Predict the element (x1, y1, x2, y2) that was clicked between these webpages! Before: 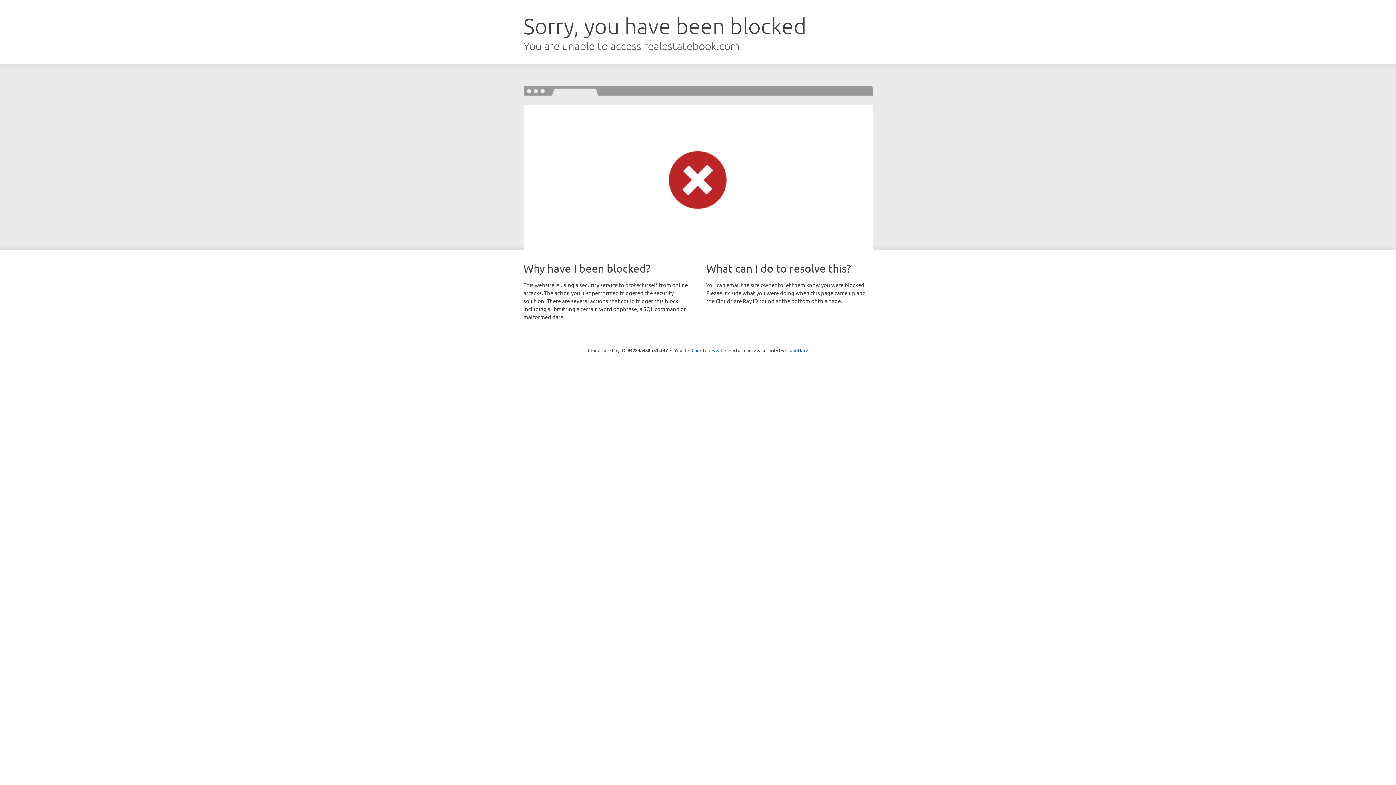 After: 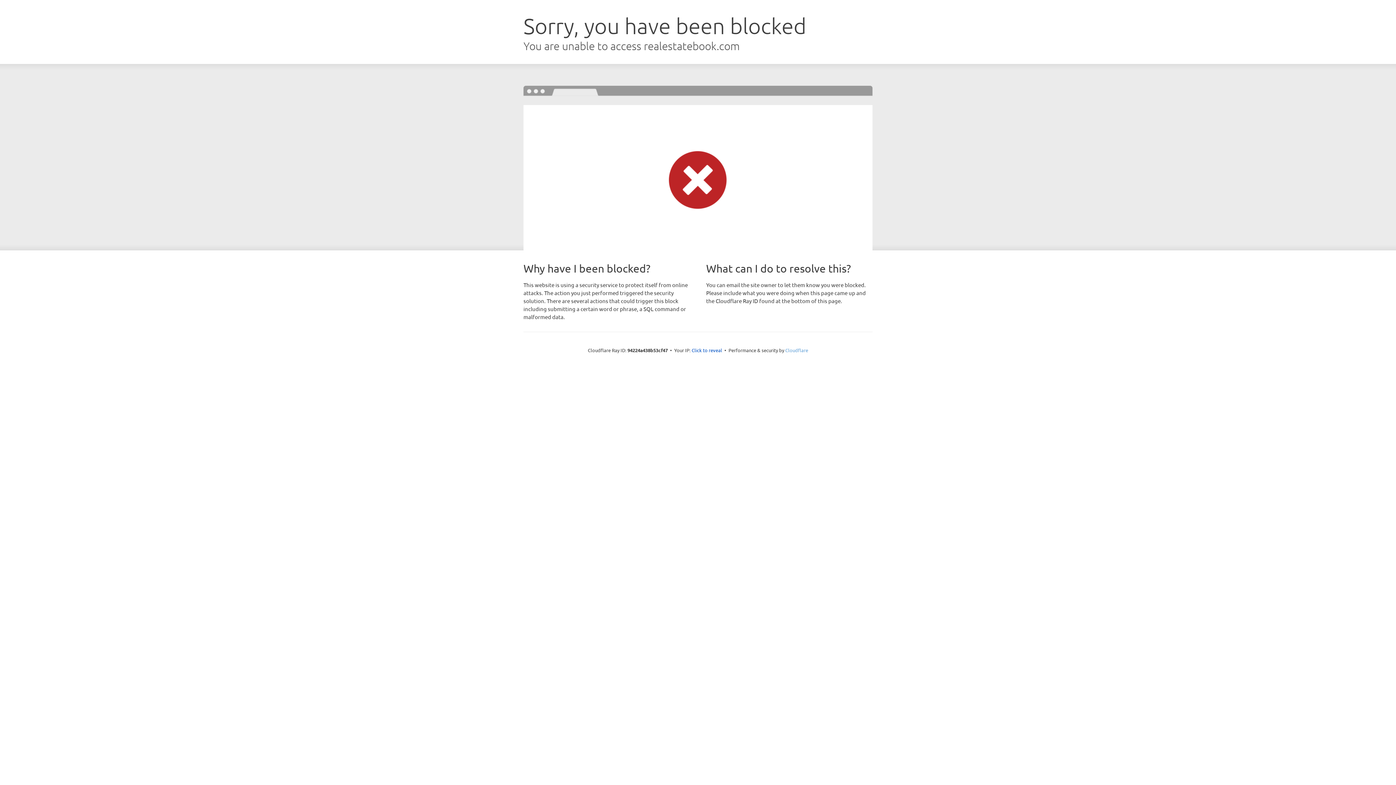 Action: label: Cloudflare bbox: (785, 347, 808, 353)